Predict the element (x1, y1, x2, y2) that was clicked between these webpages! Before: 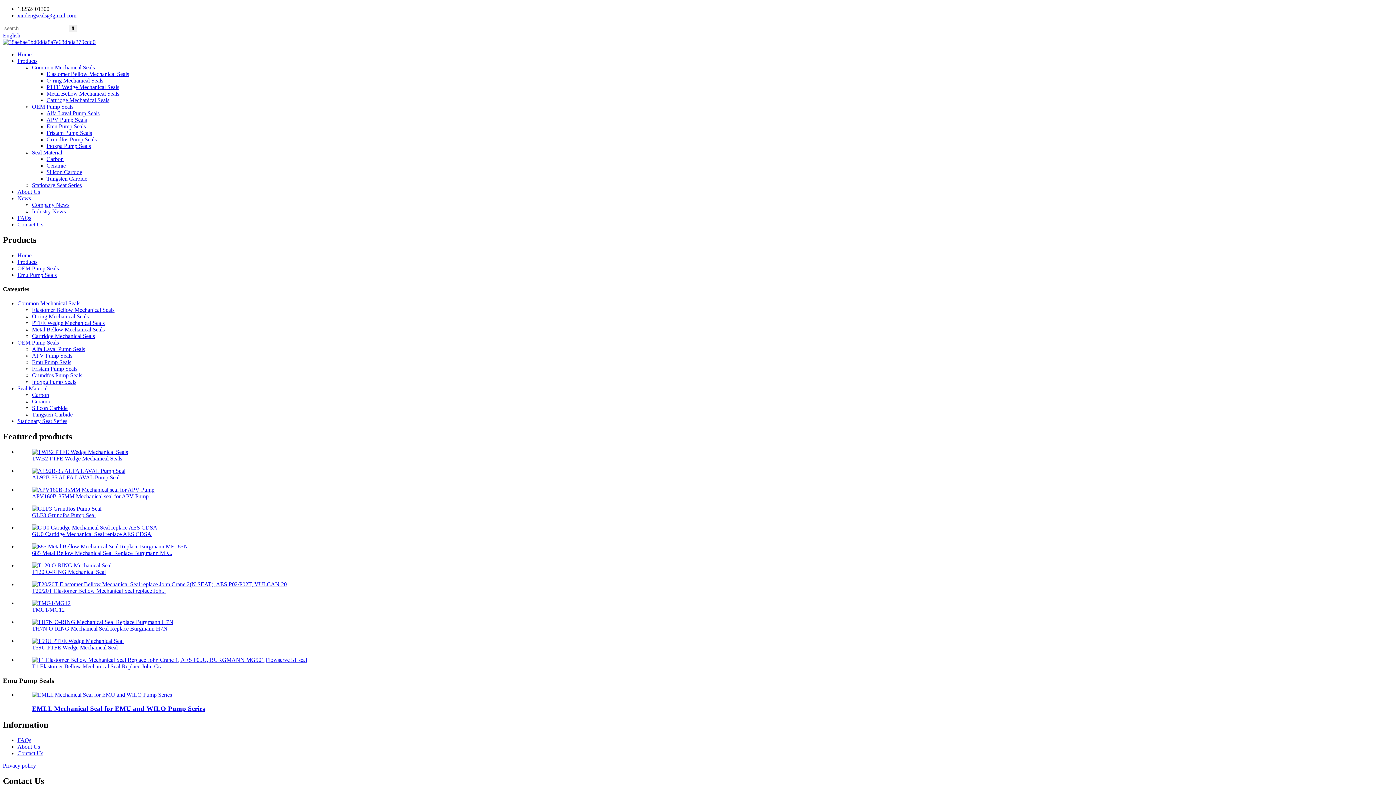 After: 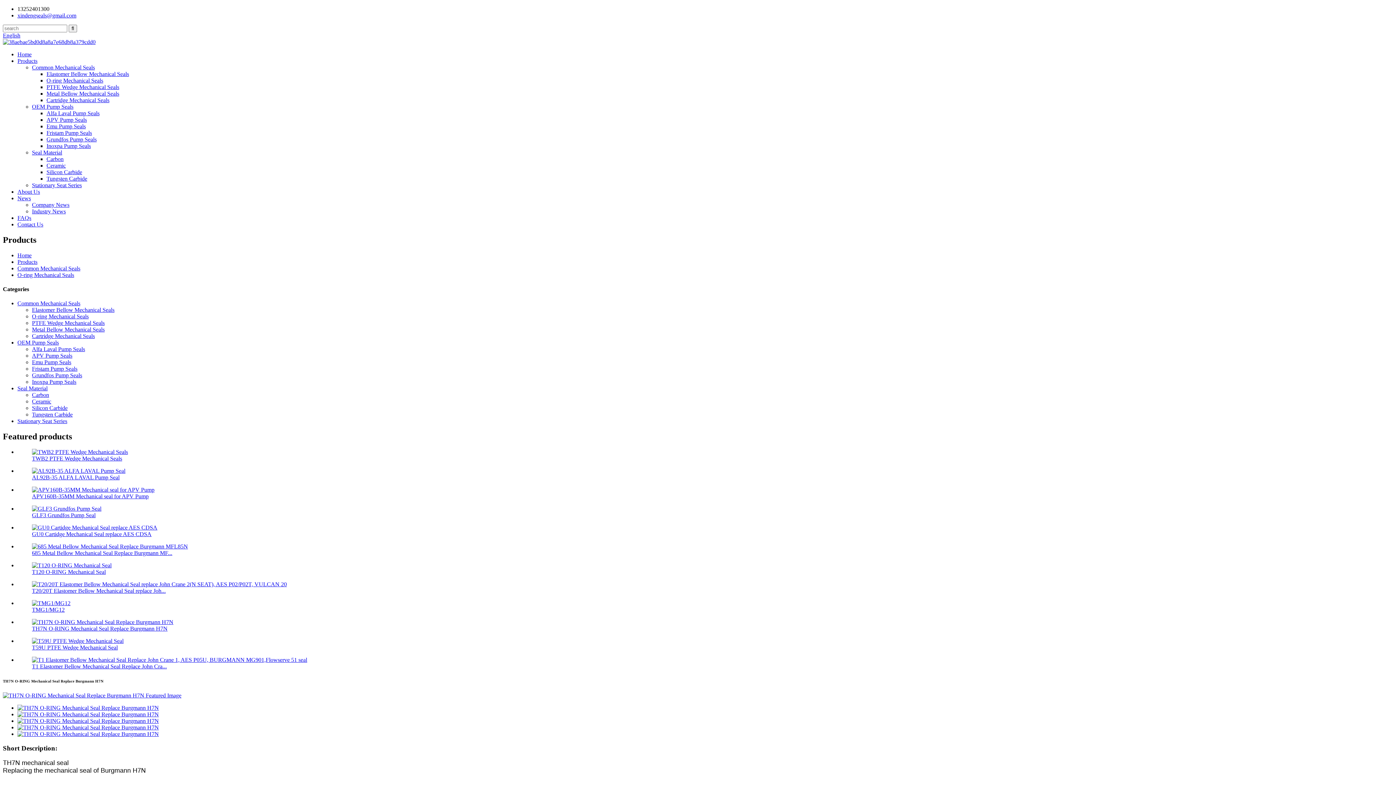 Action: bbox: (32, 625, 167, 632) label: TH7N O-RING Mechanical Seal Replace Burgmann H7N